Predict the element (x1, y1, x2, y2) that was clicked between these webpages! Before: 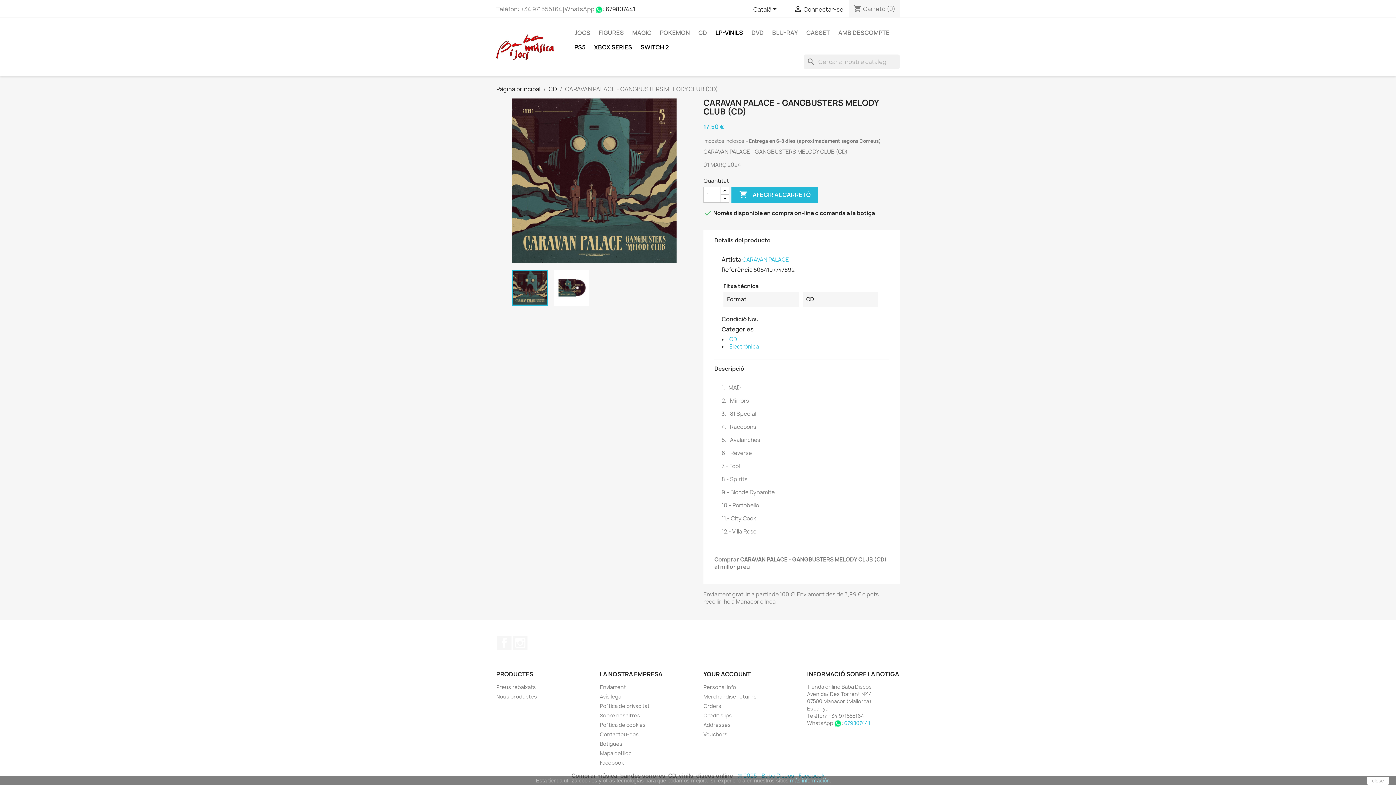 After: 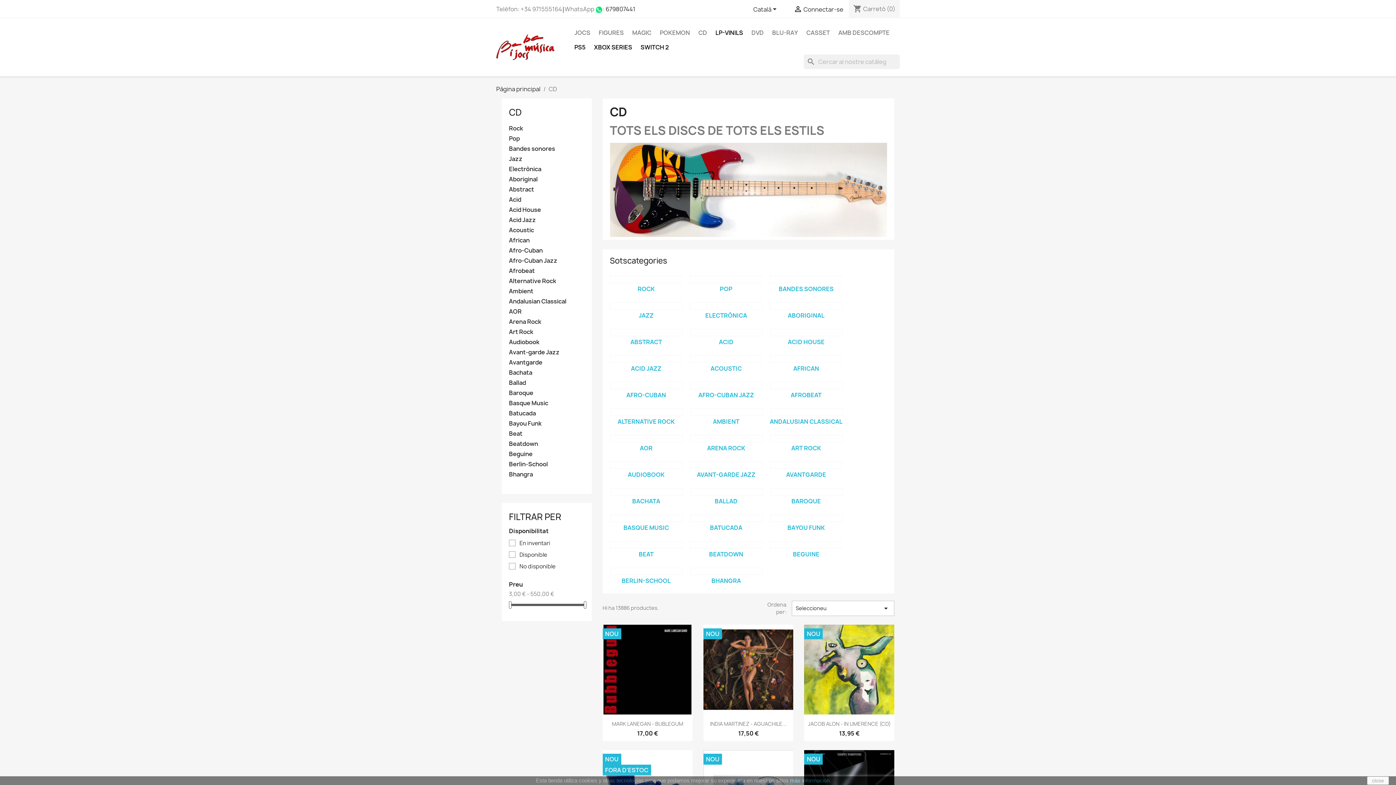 Action: bbox: (694, 25, 710, 40) label: CD